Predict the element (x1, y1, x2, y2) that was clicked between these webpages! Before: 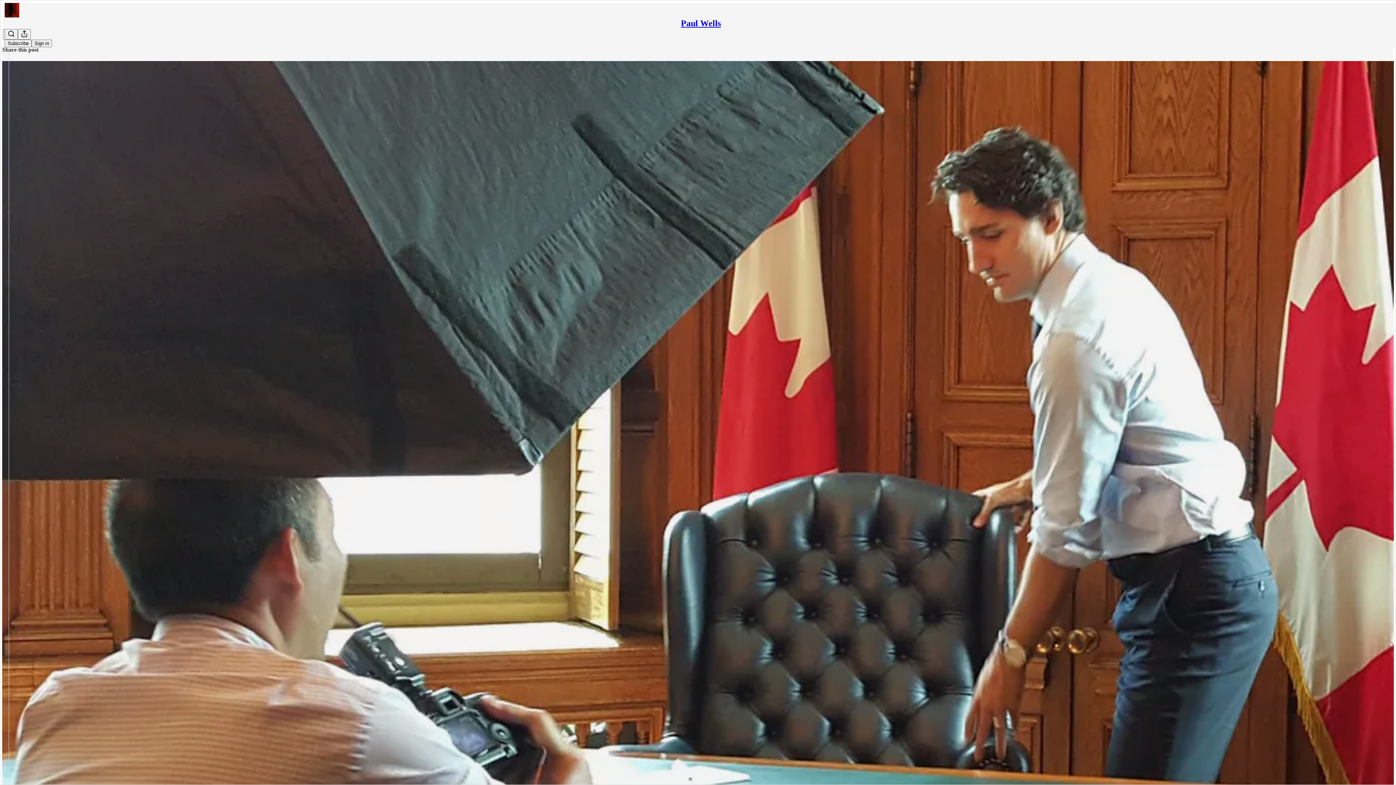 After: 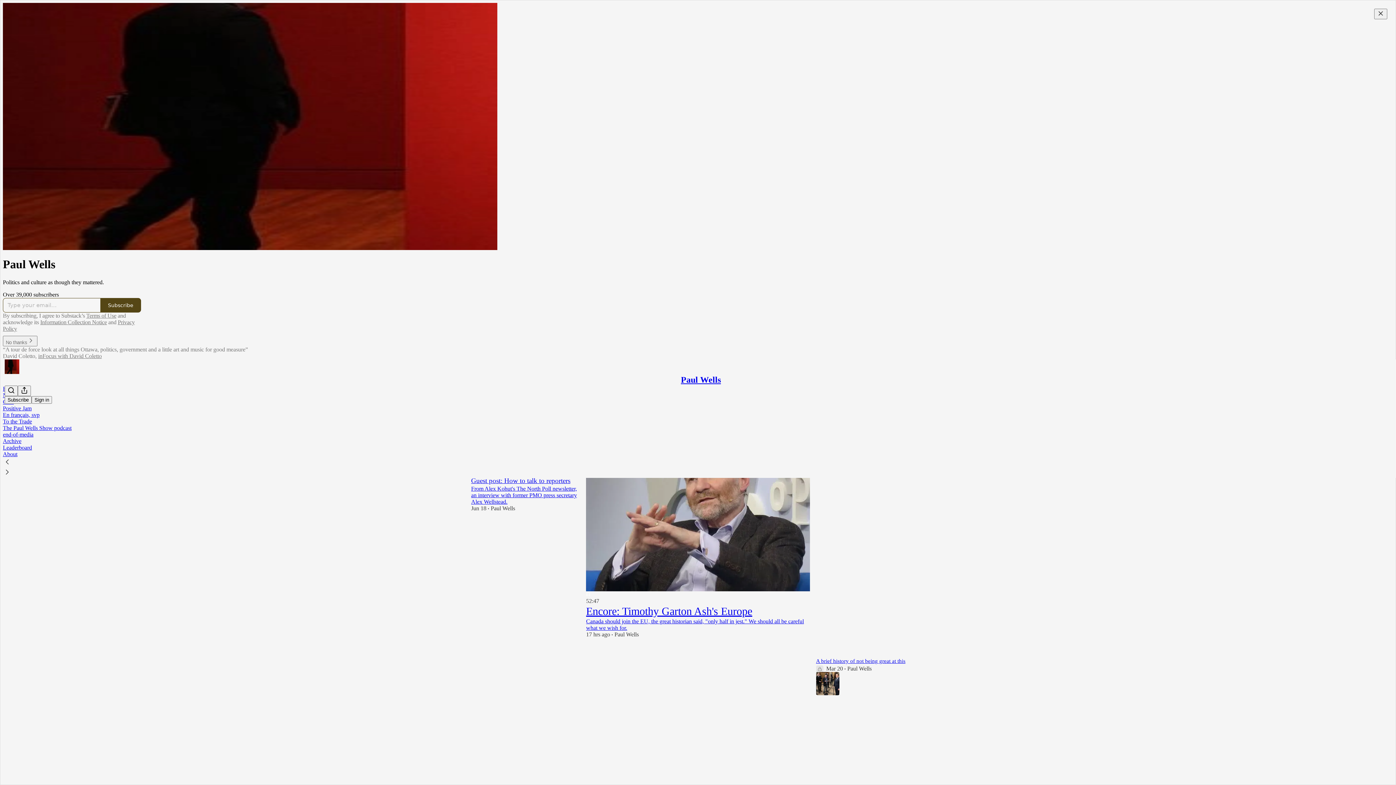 Action: label: Paul Wells bbox: (681, 18, 721, 28)